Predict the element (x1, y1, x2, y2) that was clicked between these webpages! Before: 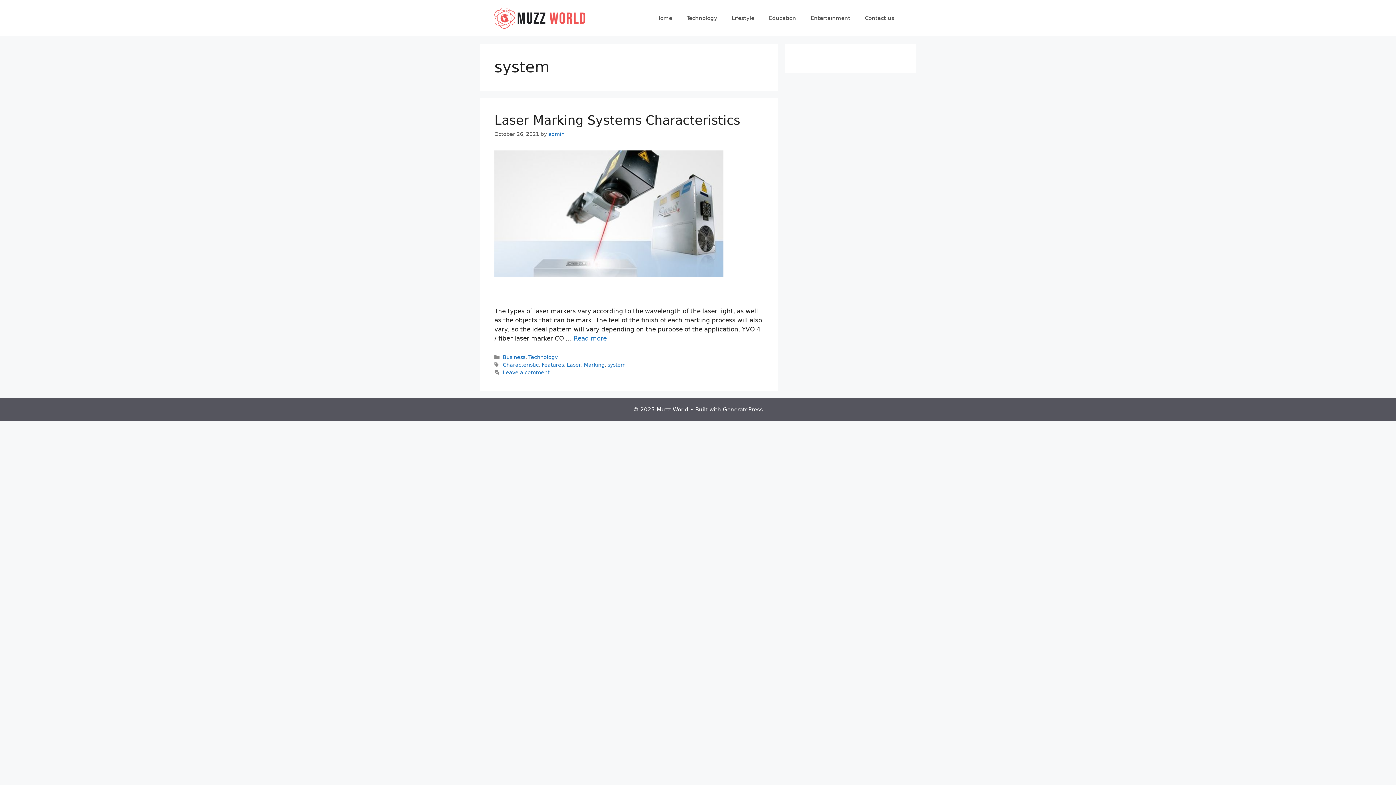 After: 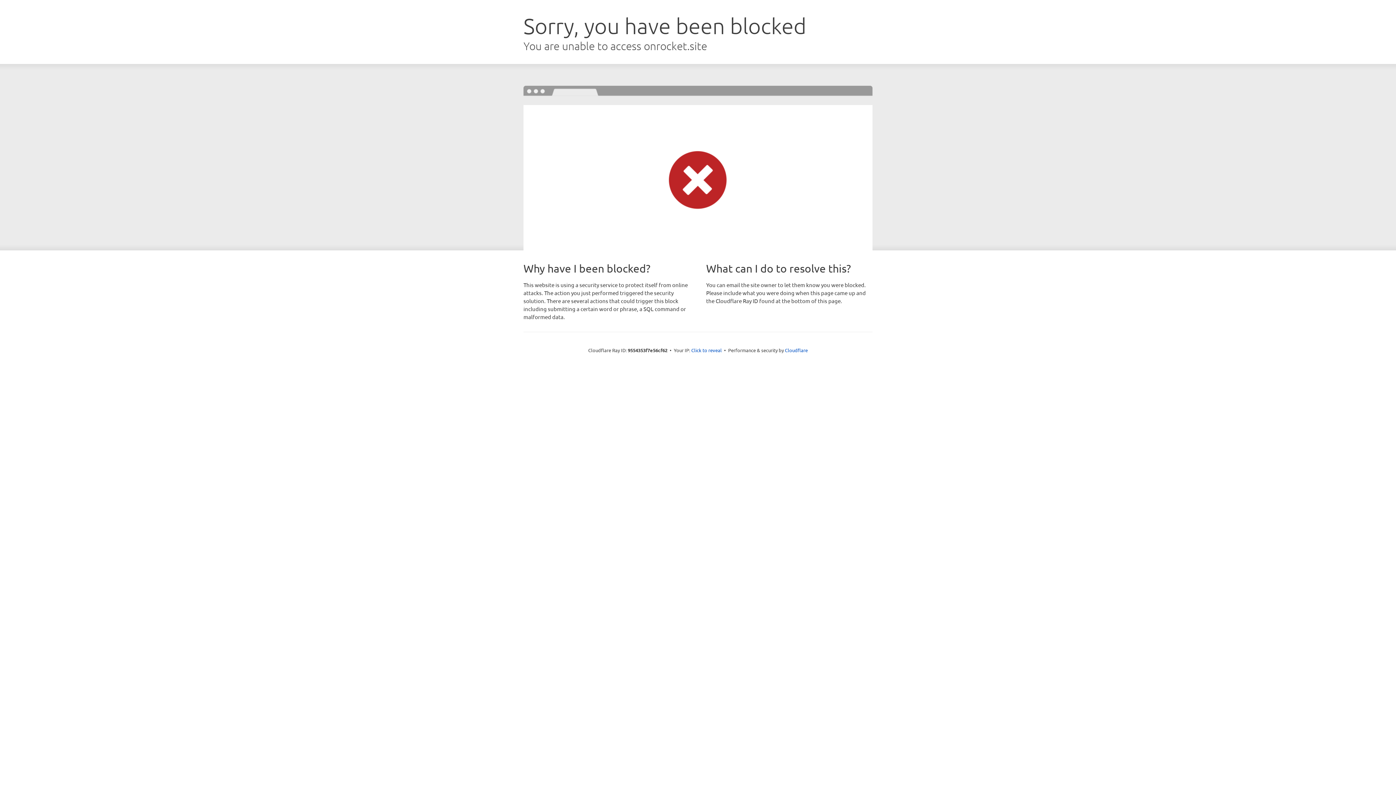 Action: bbox: (723, 406, 763, 413) label: GeneratePress